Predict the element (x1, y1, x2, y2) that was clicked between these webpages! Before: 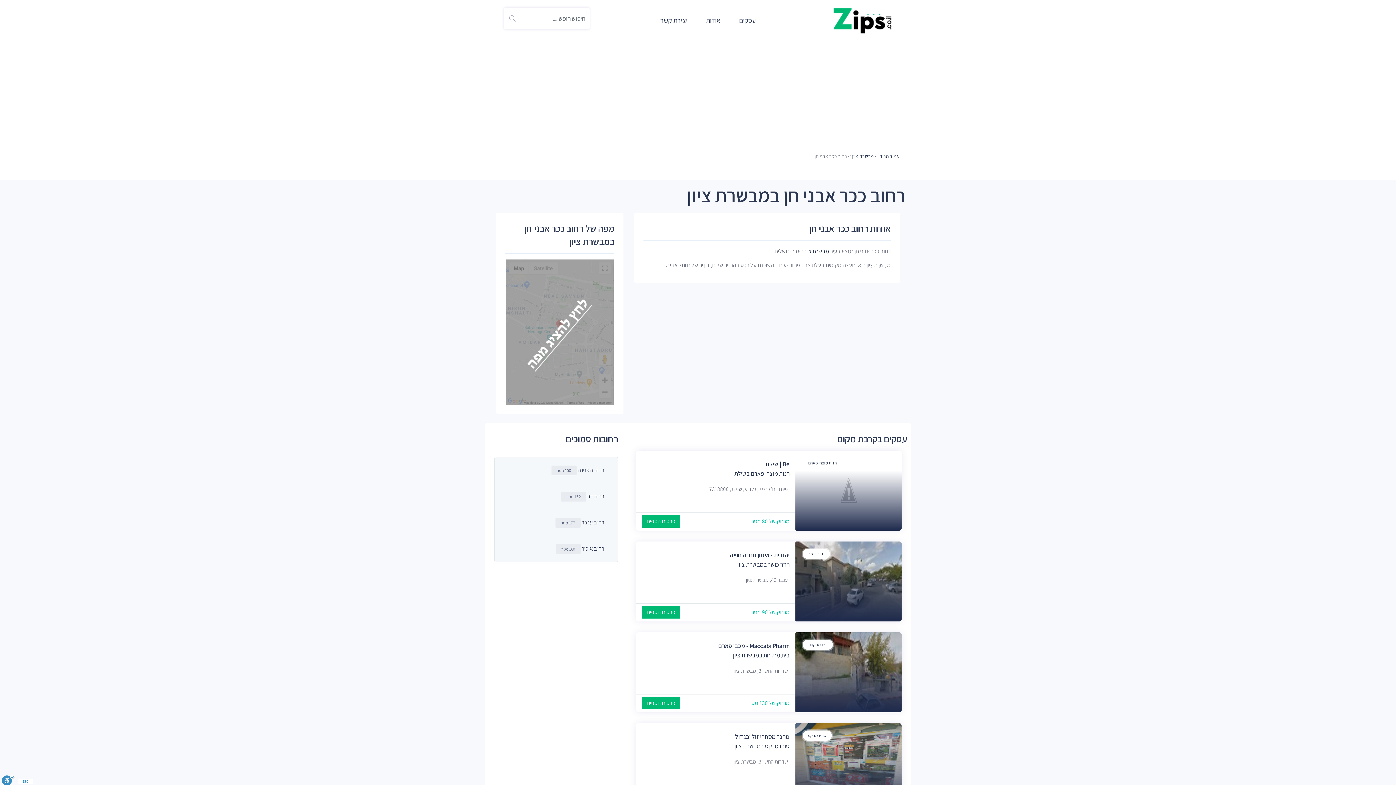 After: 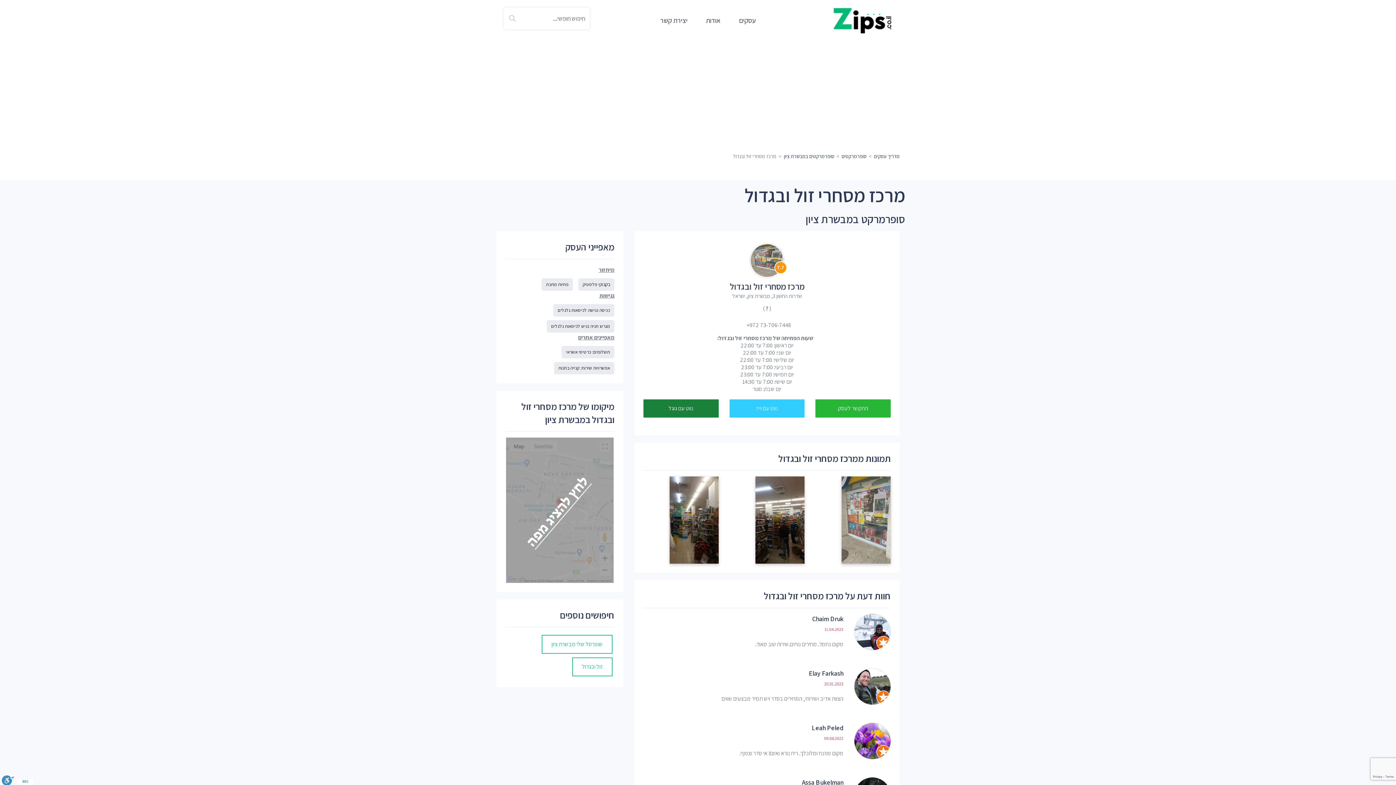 Action: bbox: (795, 723, 901, 810)